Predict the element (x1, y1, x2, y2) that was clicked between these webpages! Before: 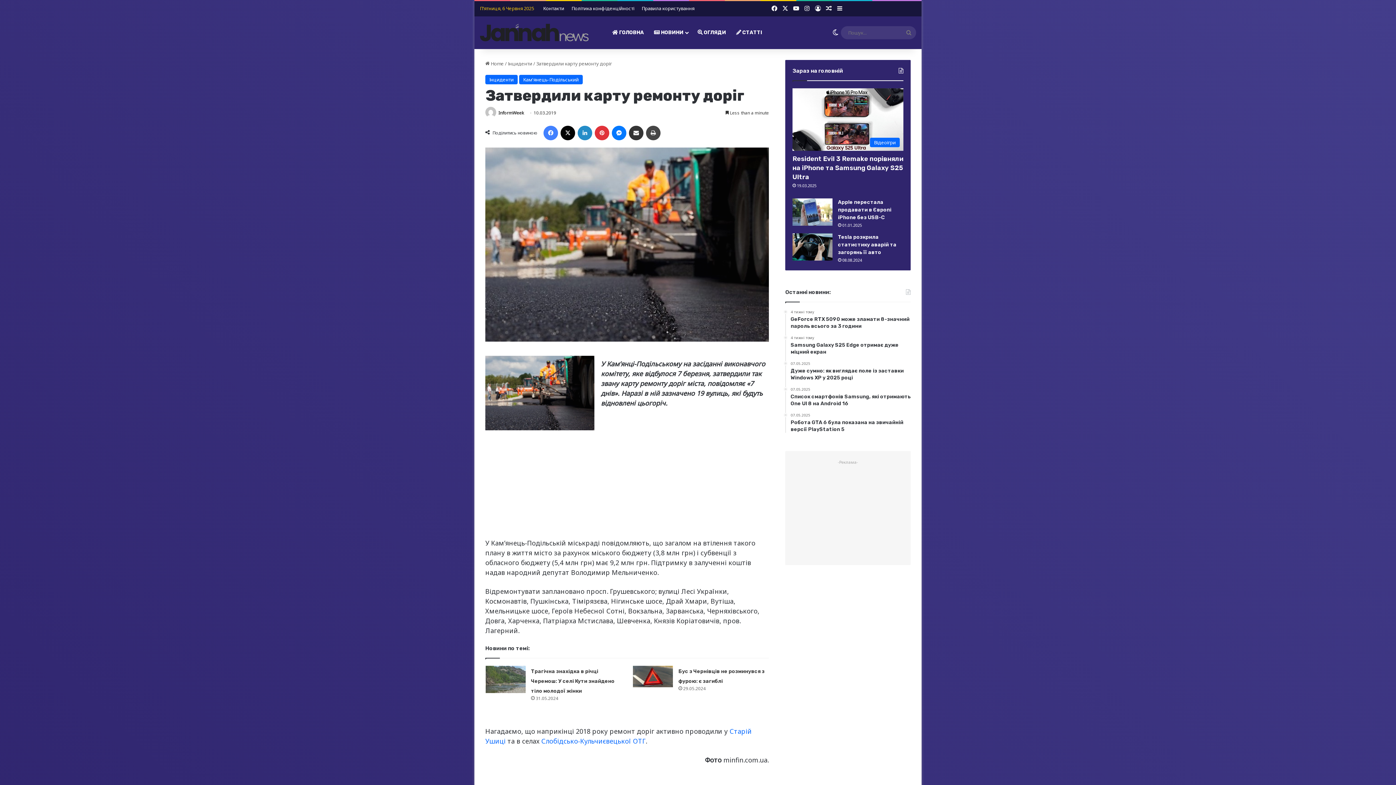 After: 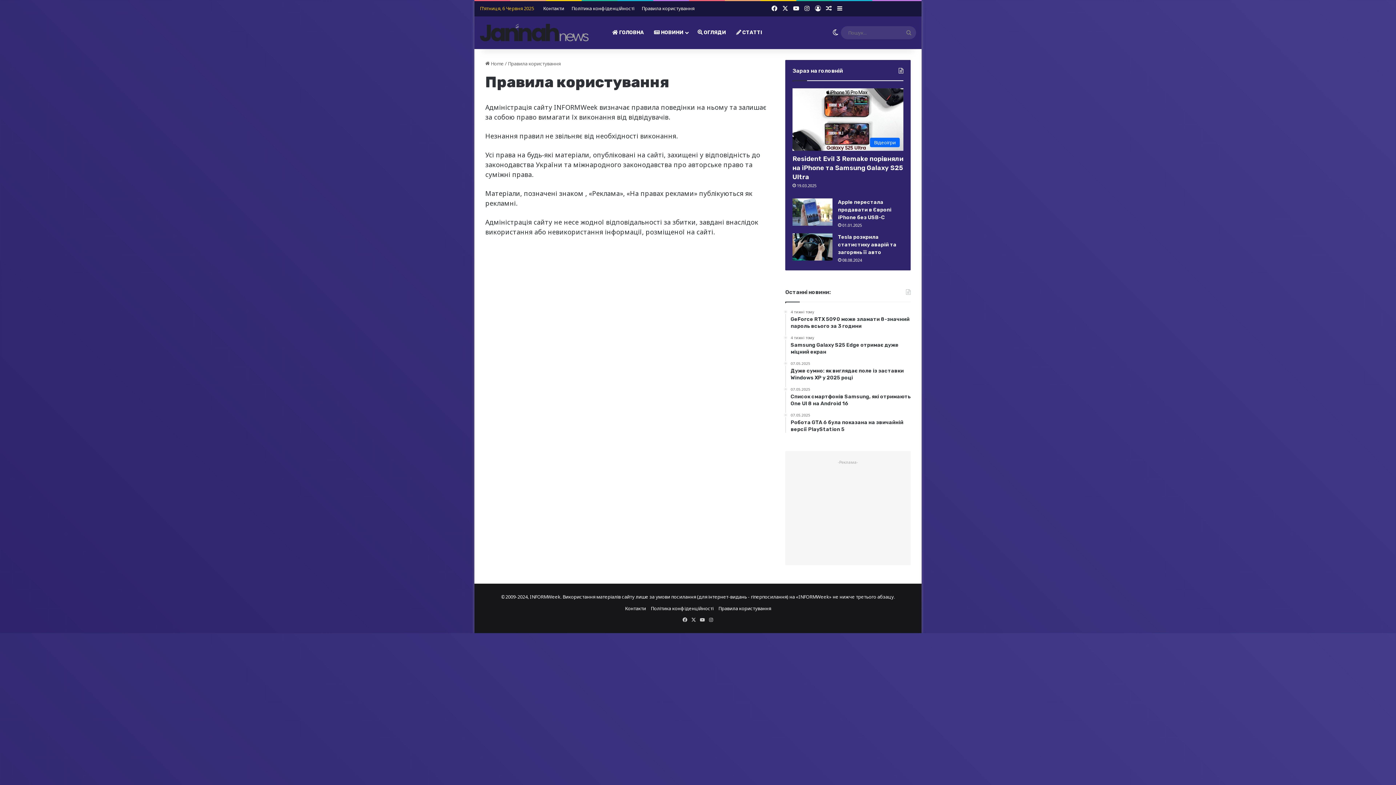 Action: bbox: (638, 1, 698, 15) label: Правила користування